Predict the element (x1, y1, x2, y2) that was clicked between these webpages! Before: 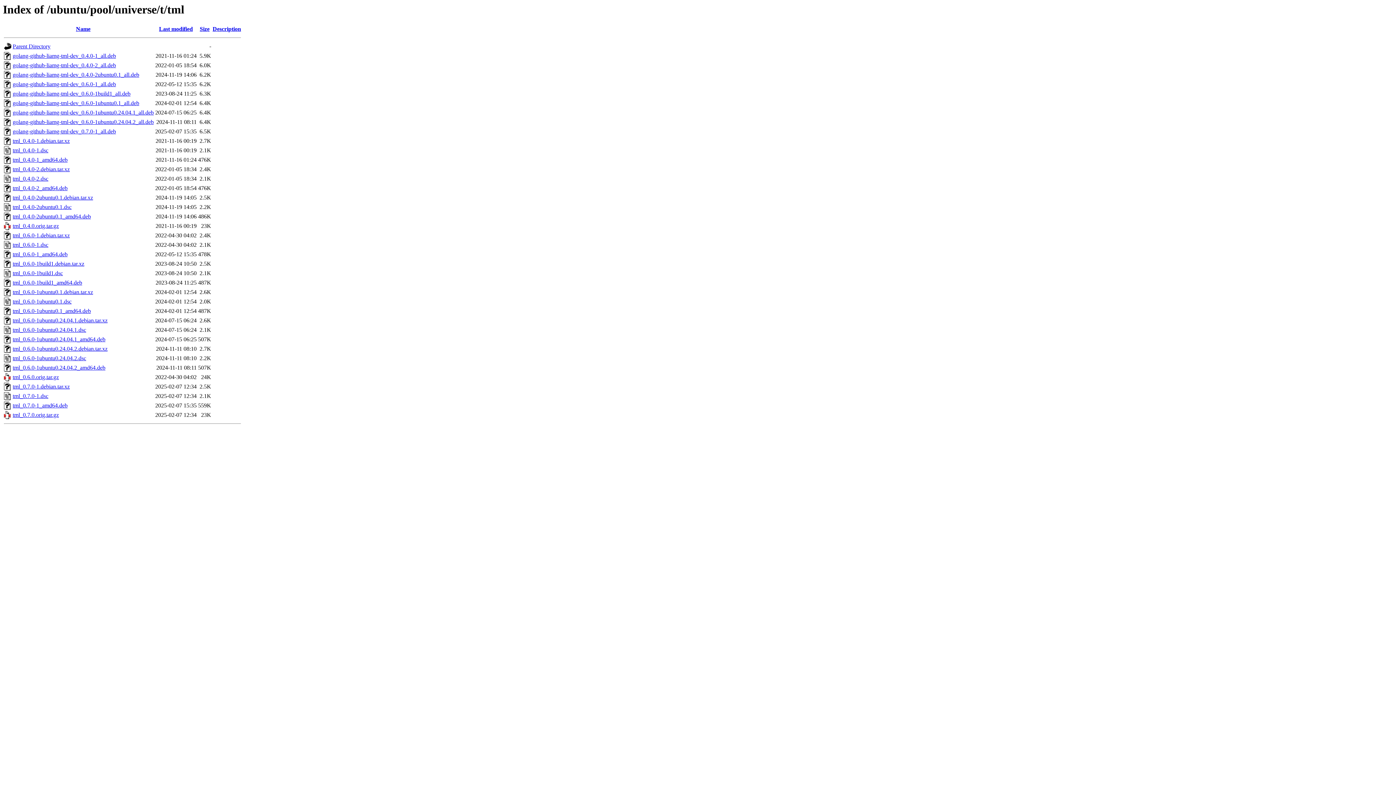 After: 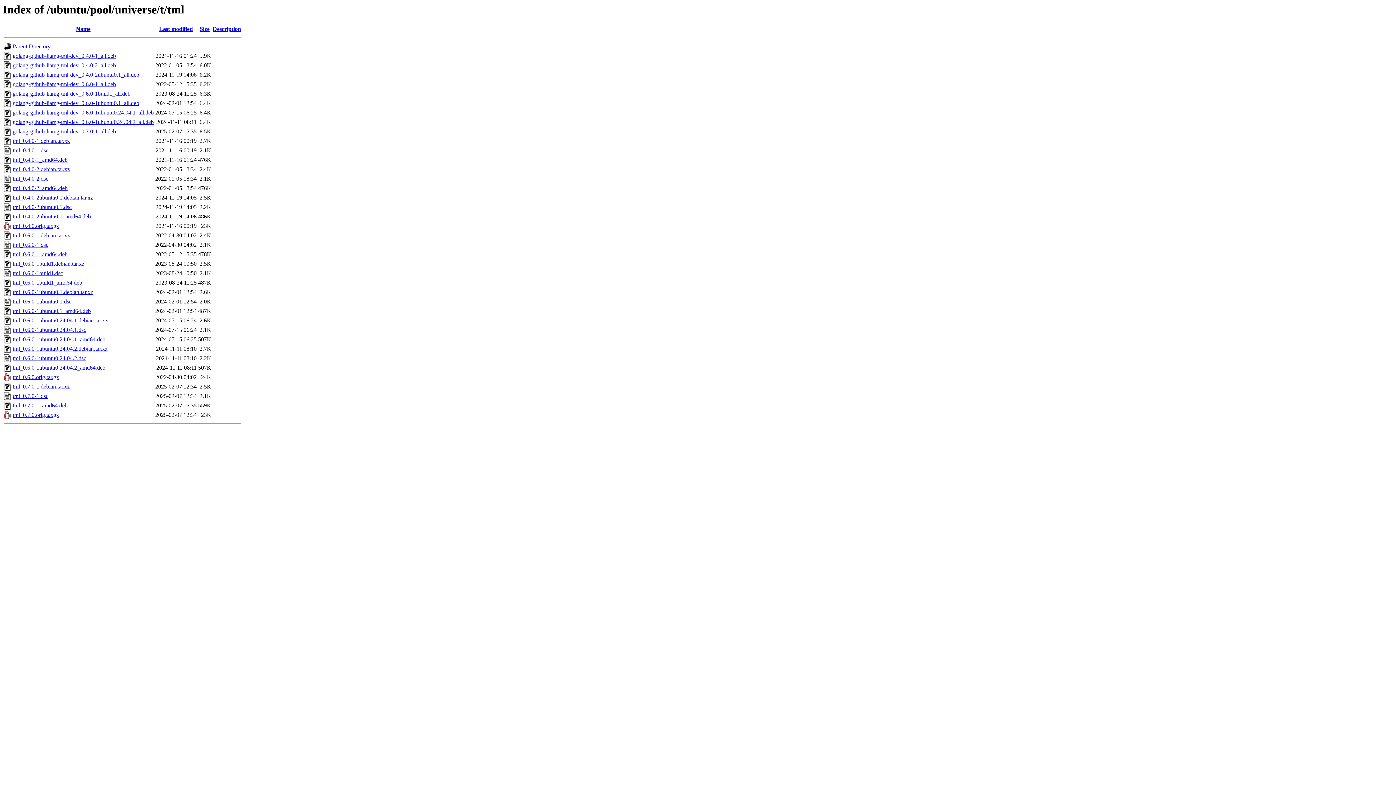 Action: label: Name bbox: (76, 25, 90, 32)